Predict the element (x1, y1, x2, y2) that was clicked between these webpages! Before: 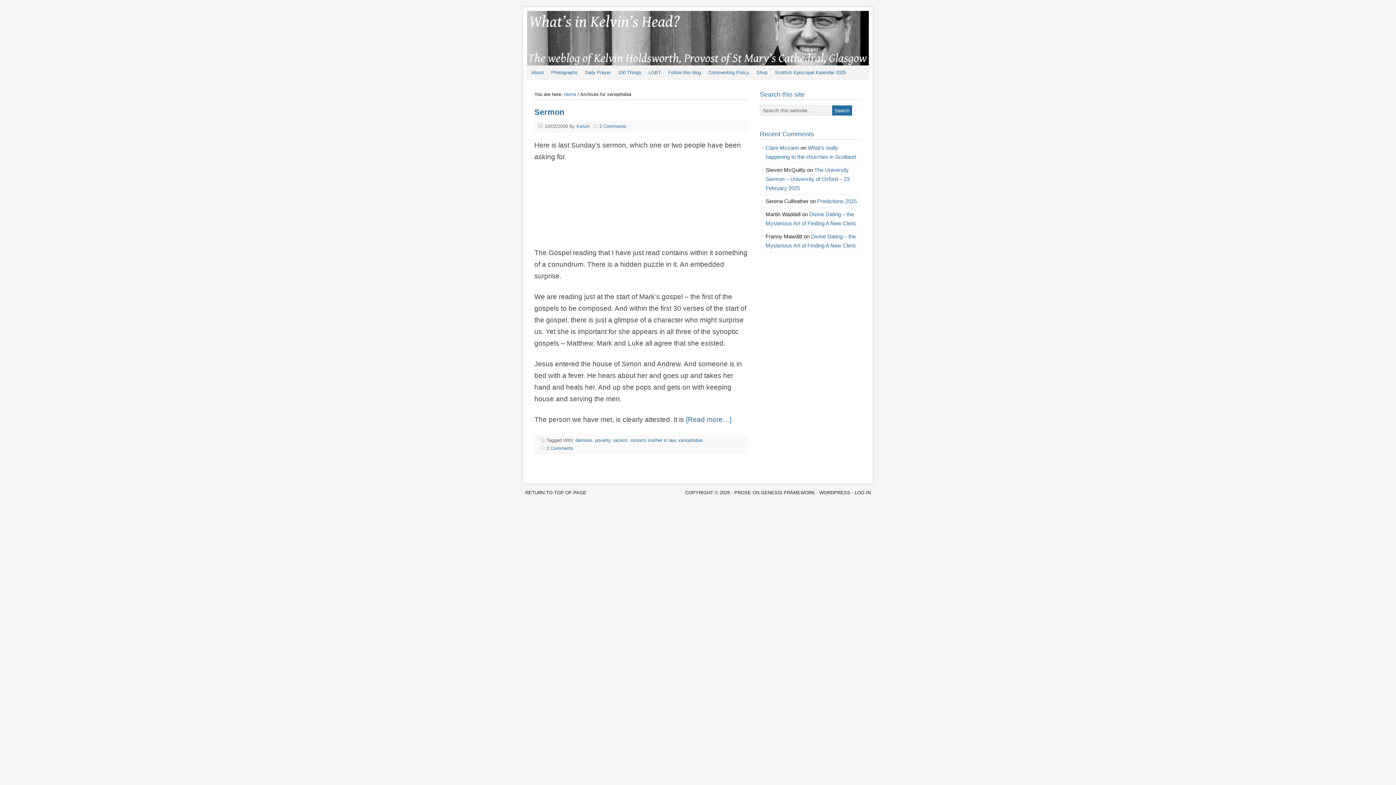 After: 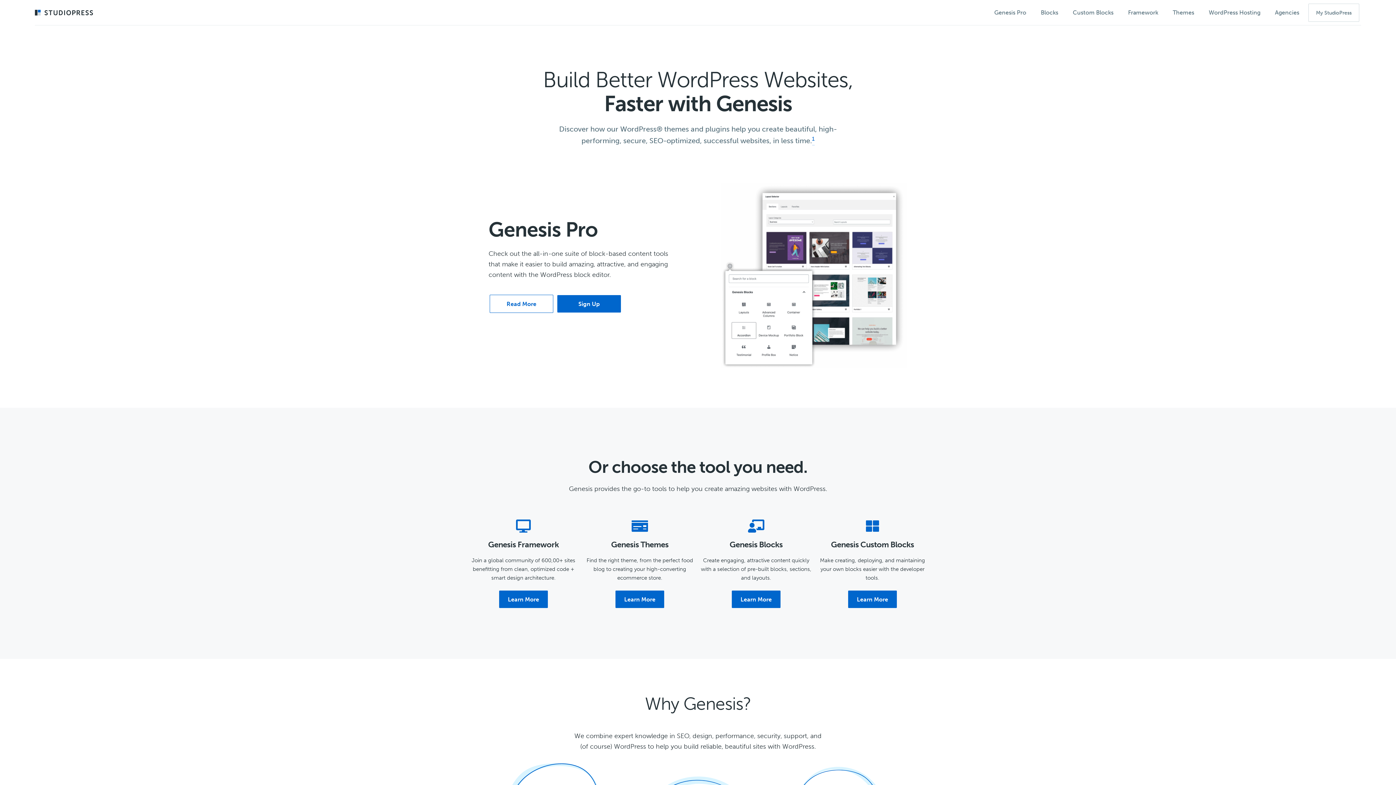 Action: bbox: (761, 490, 815, 495) label: GENESIS FRAMEWORK